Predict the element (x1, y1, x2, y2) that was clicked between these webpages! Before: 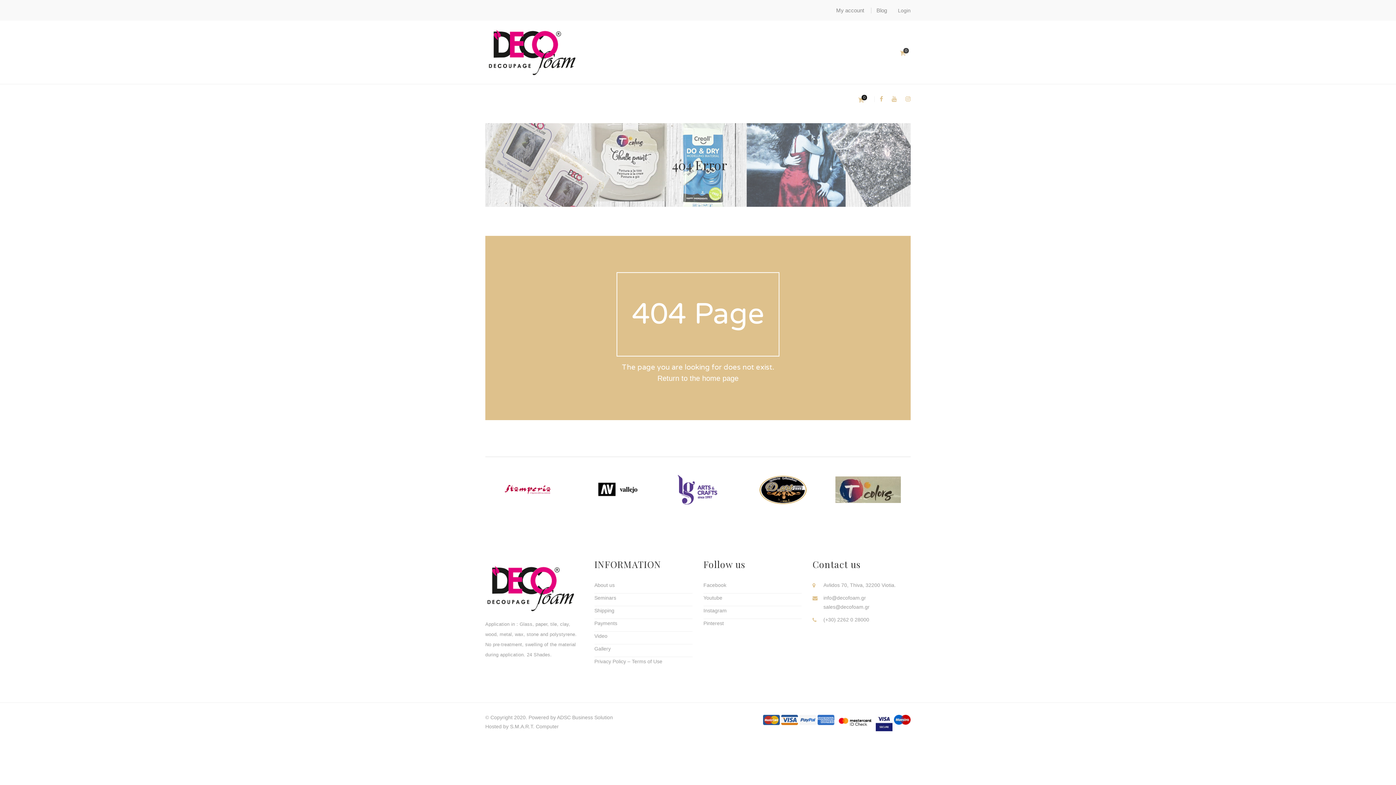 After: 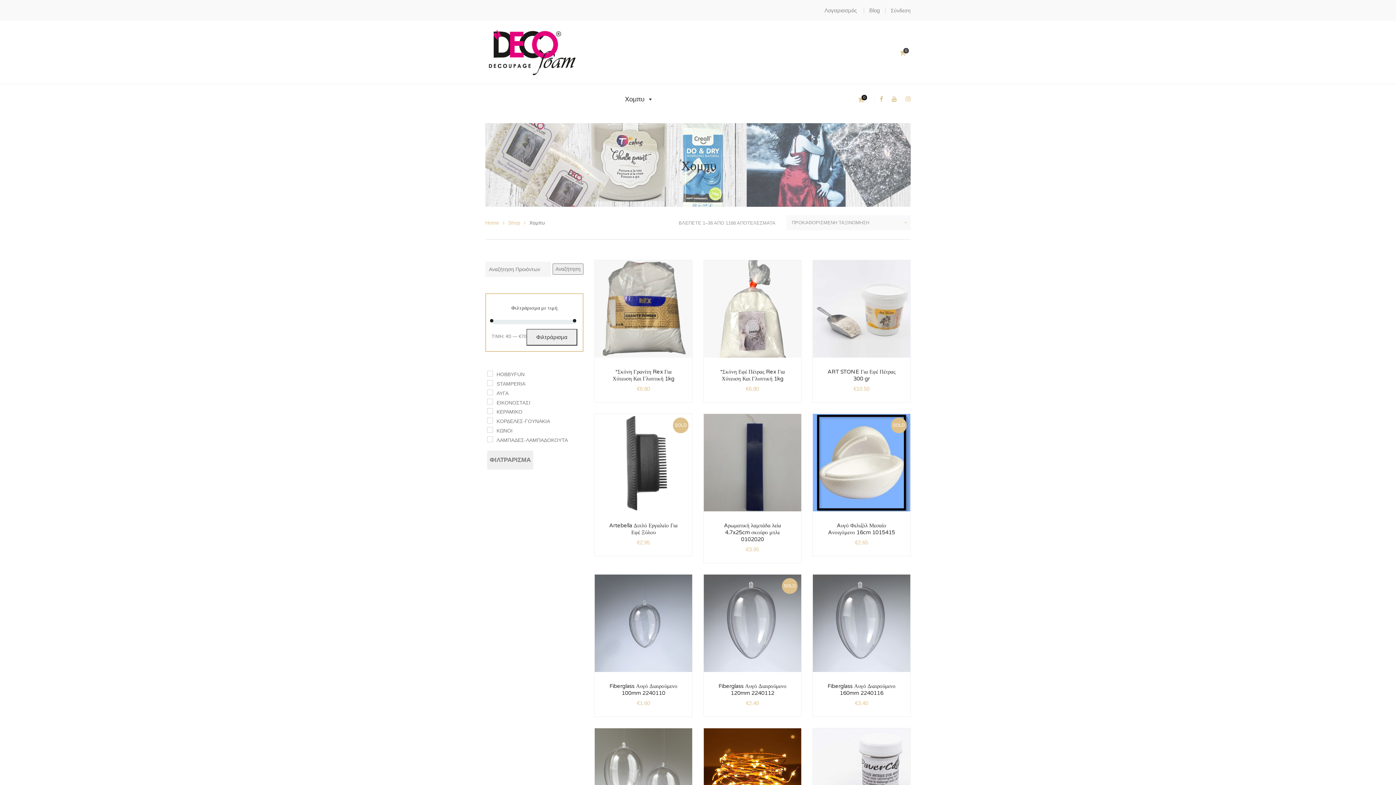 Action: label: Χομπυ bbox: (621, 93, 657, 104)